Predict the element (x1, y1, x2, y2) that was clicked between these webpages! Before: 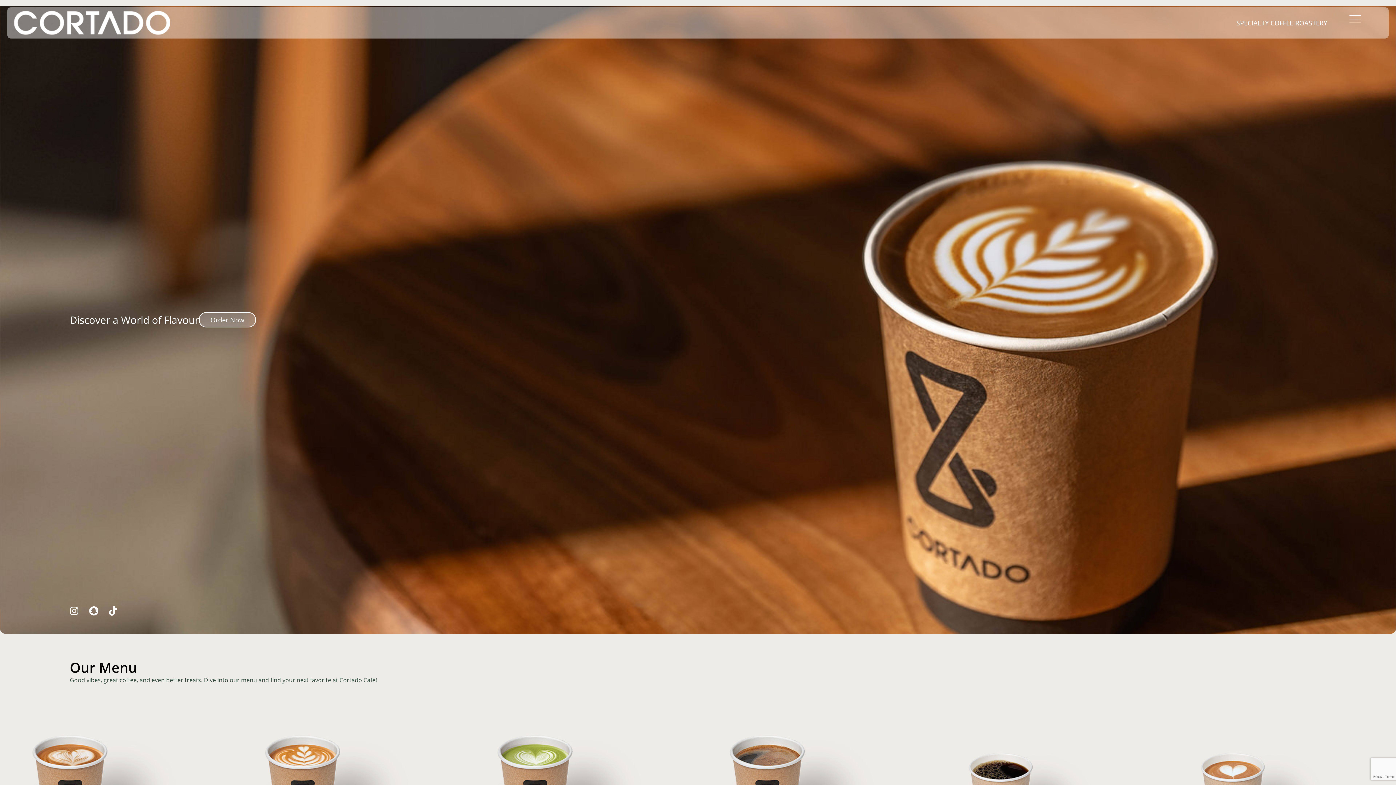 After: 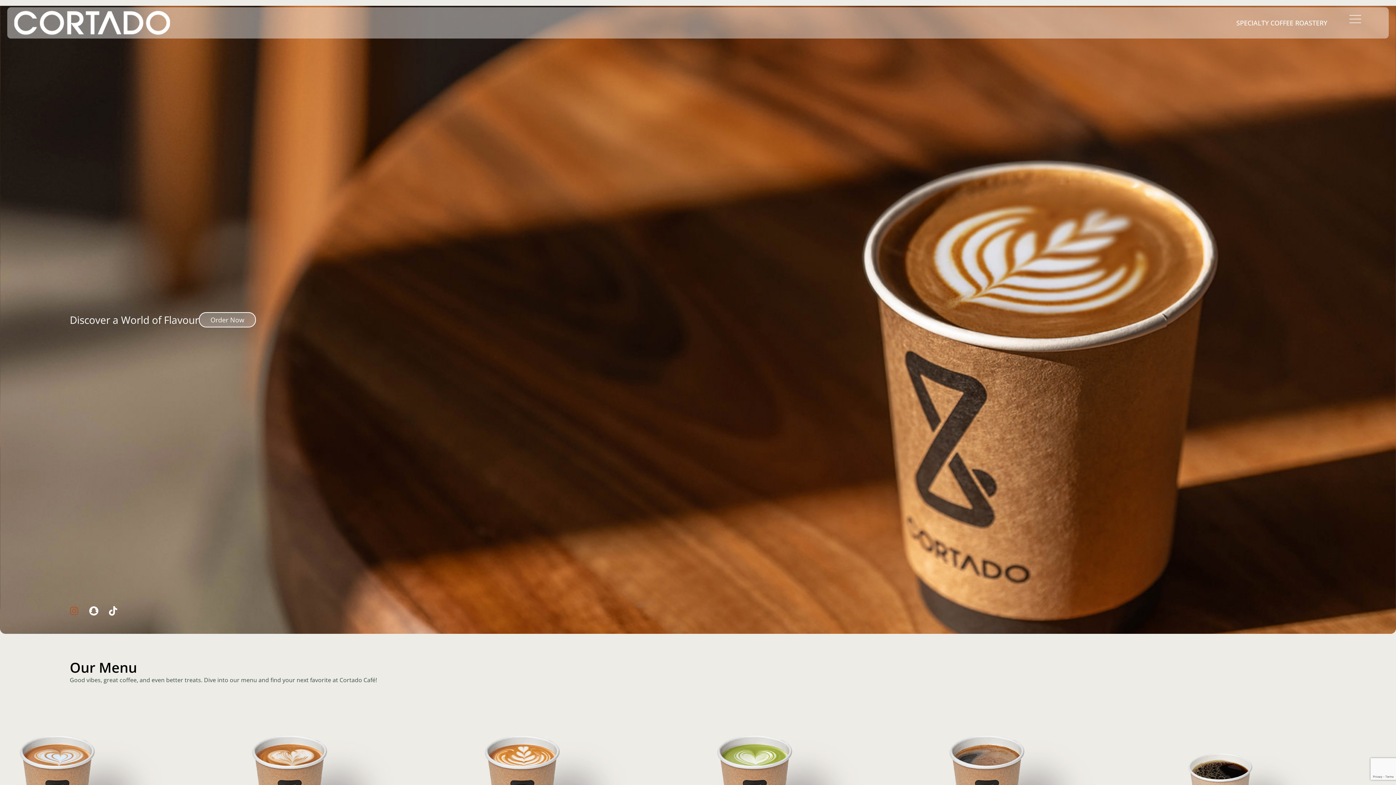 Action: bbox: (69, 606, 83, 616)